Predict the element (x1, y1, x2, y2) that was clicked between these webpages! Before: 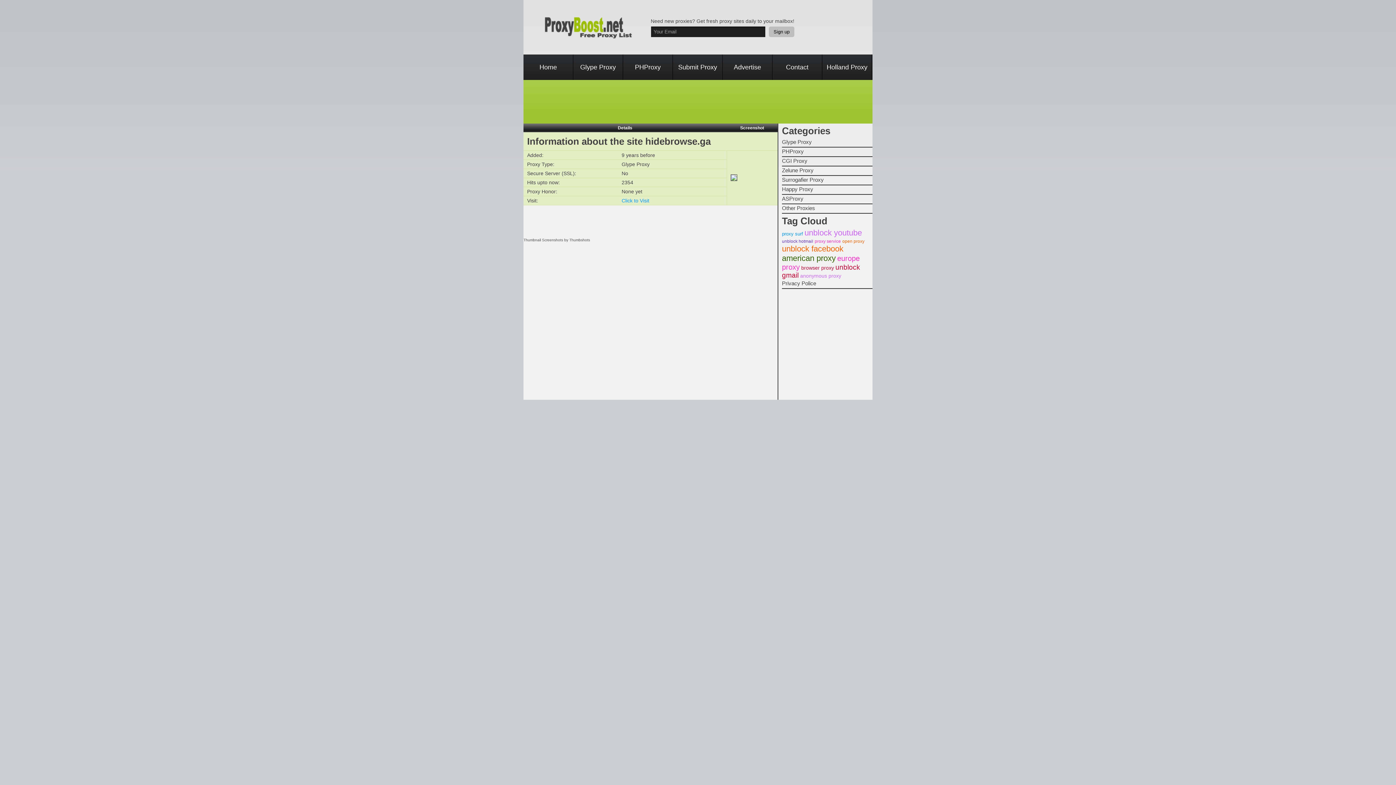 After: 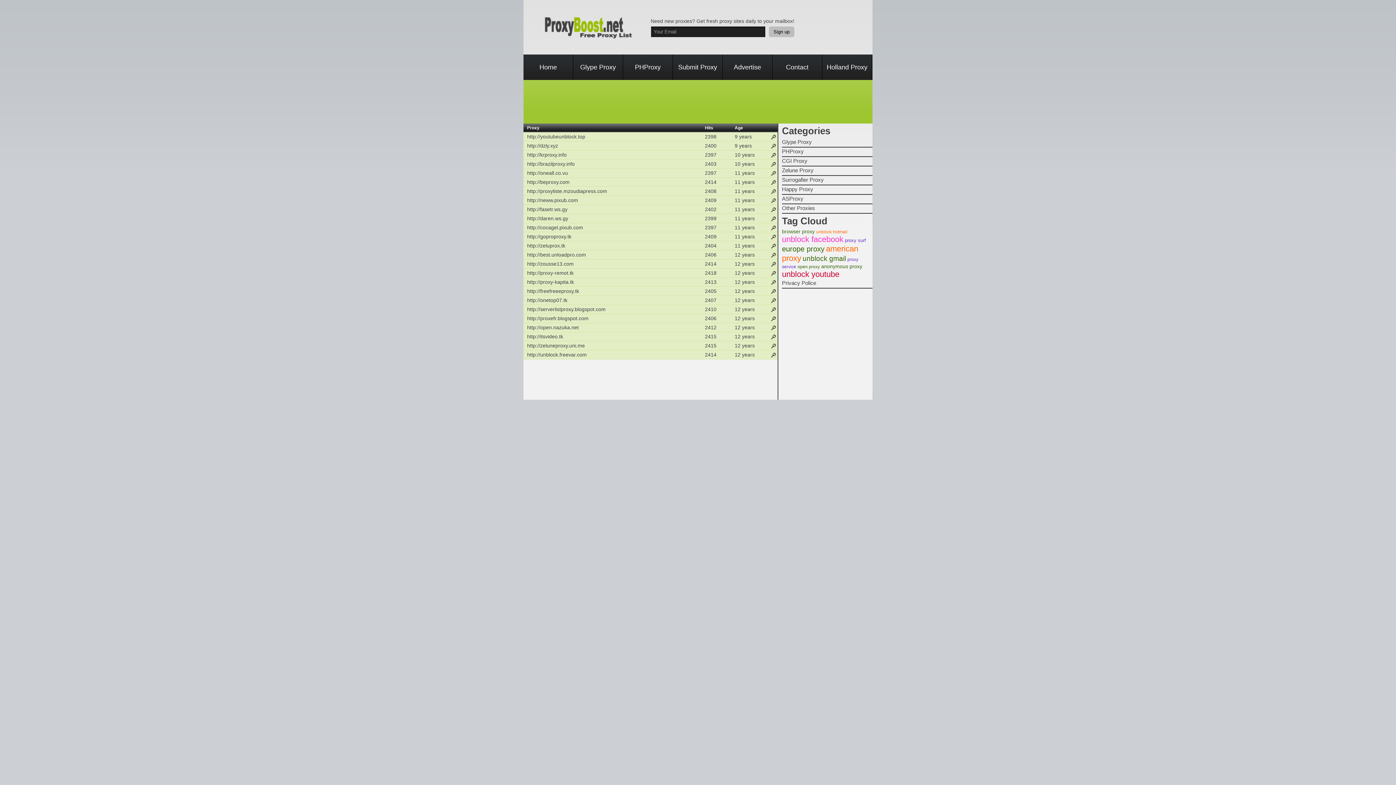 Action: label: Zelune Proxy bbox: (782, 166, 872, 176)